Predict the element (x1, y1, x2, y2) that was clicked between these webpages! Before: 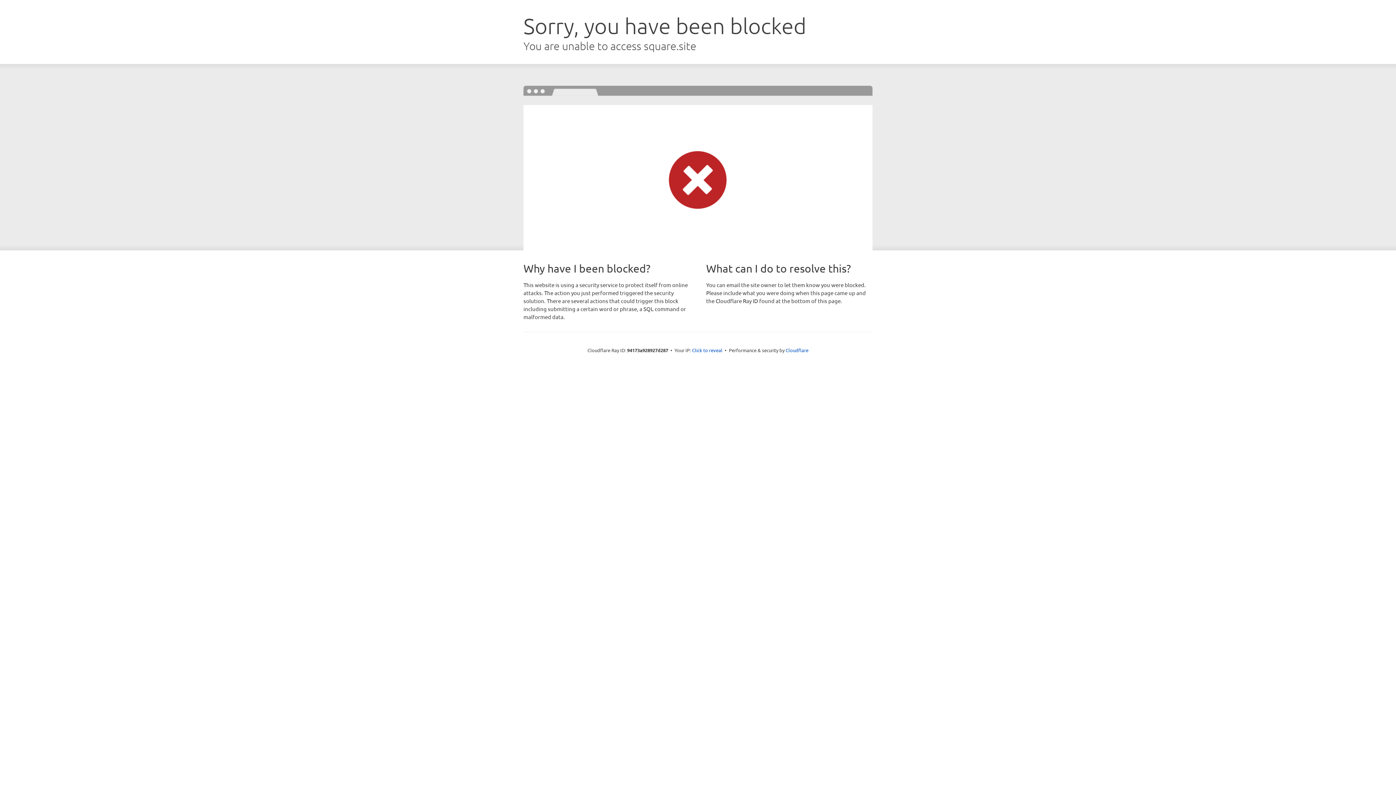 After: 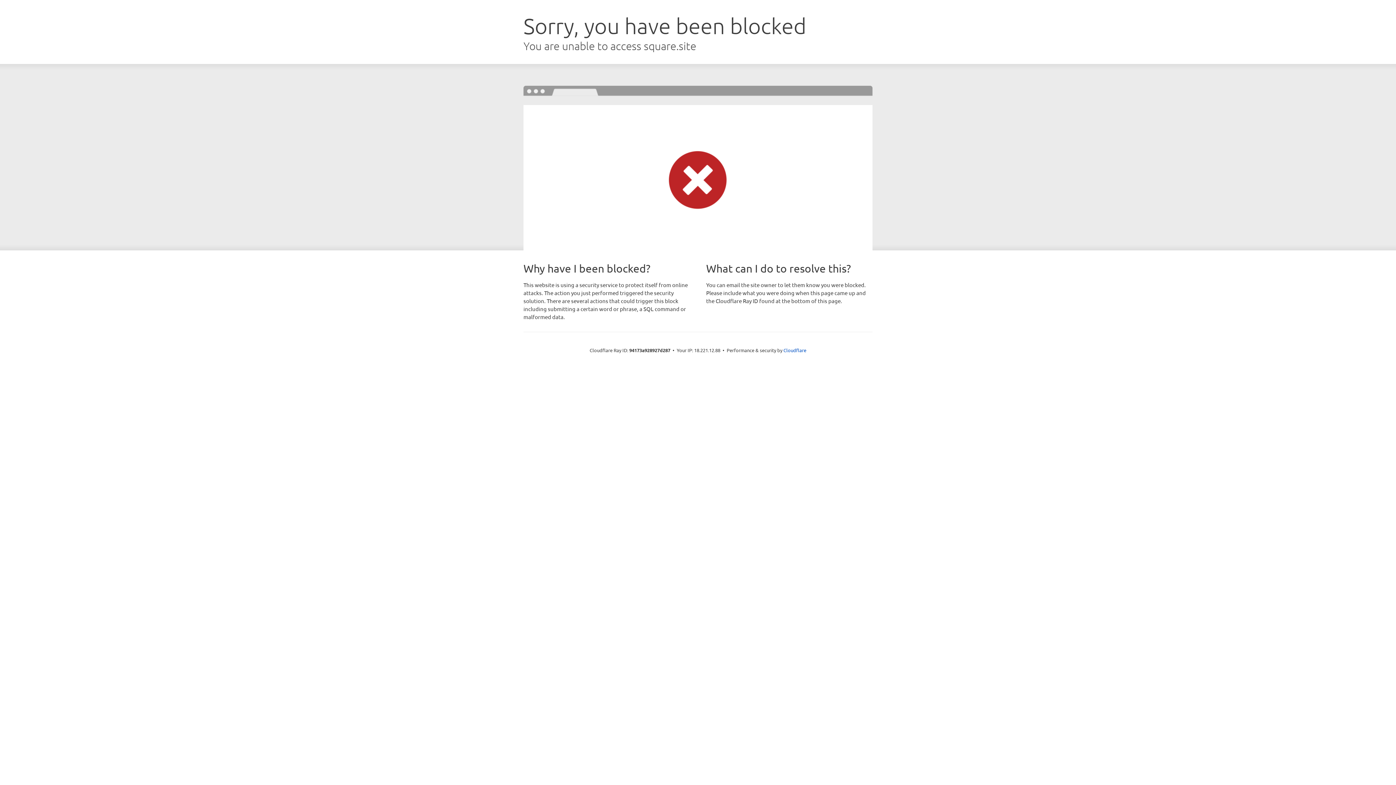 Action: bbox: (692, 346, 722, 353) label: Click to reveal